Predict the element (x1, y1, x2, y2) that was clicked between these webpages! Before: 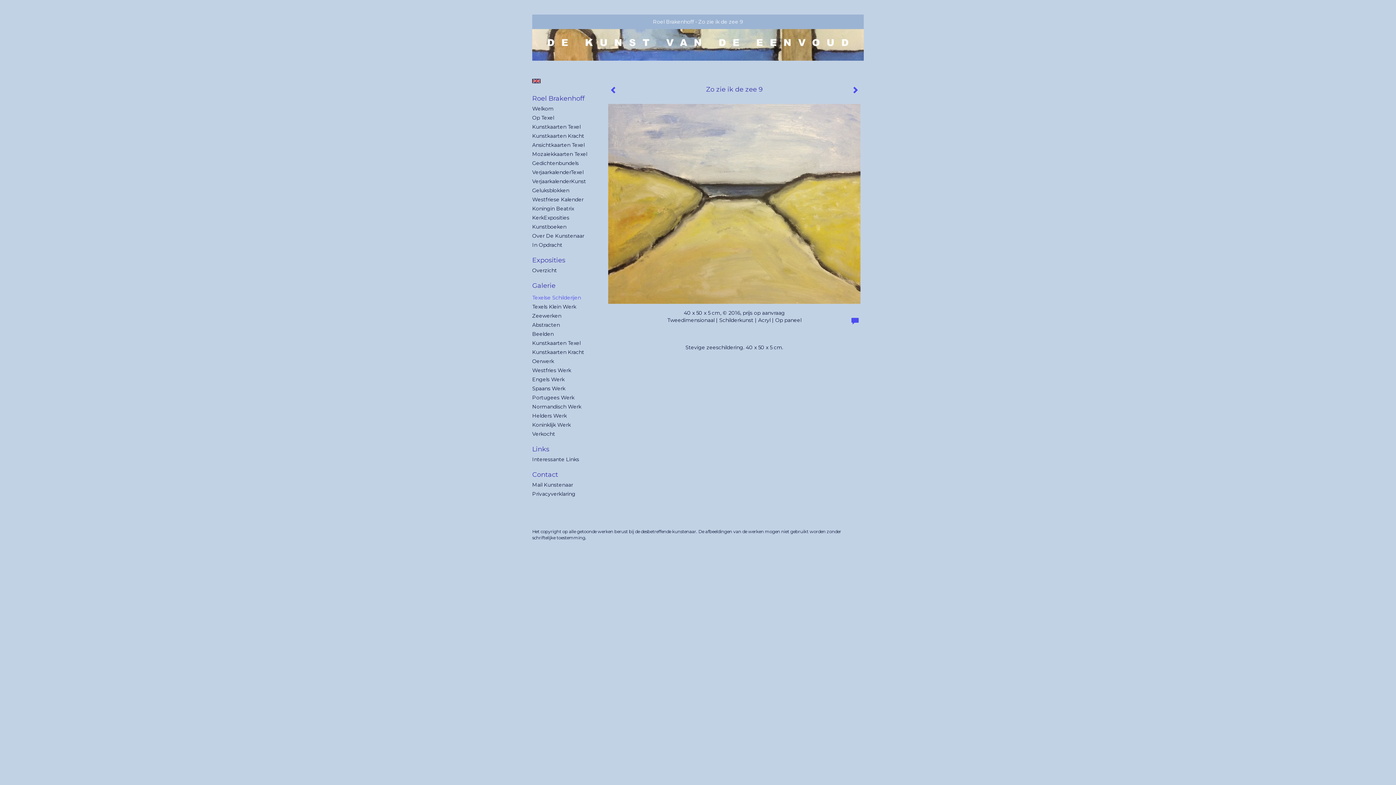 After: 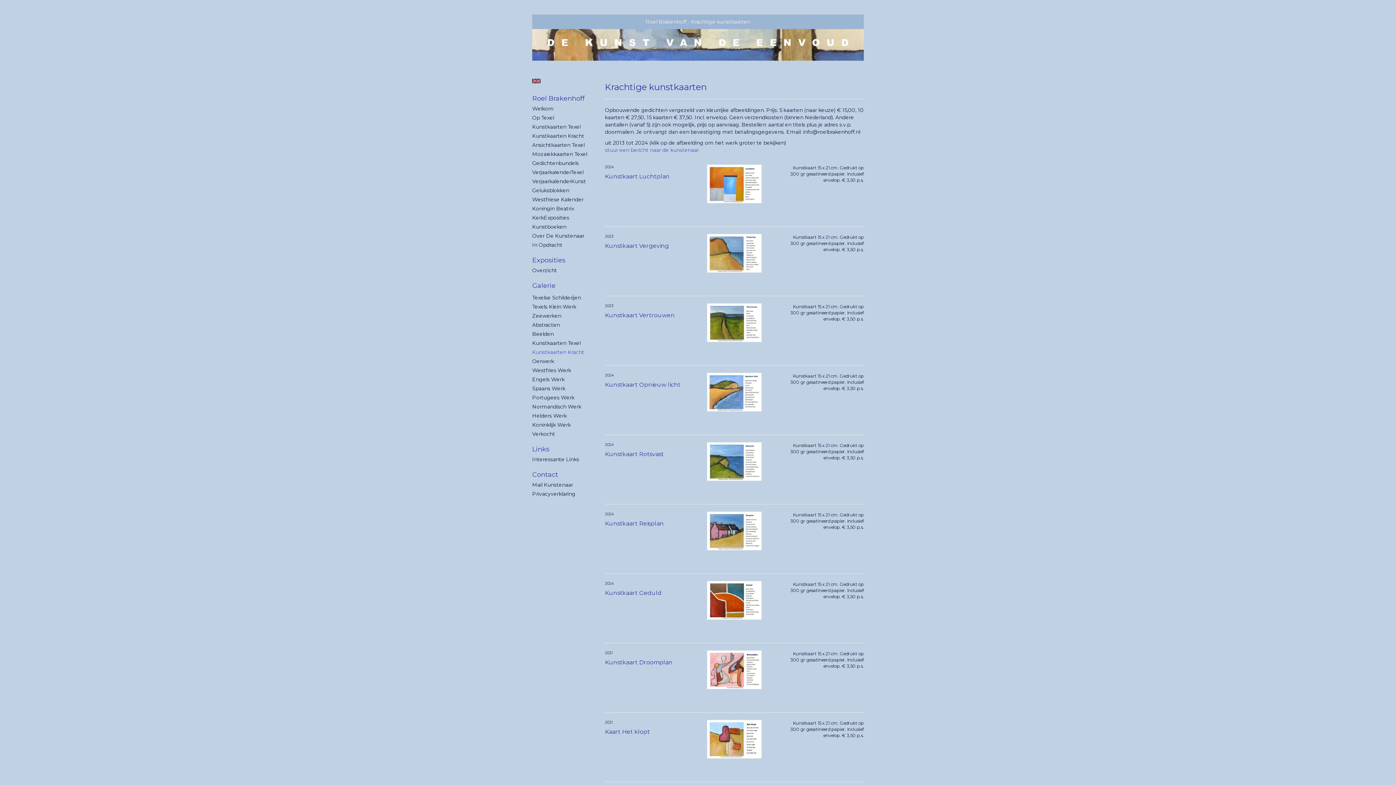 Action: bbox: (532, 348, 590, 355) label: Kunstkaarten Kracht